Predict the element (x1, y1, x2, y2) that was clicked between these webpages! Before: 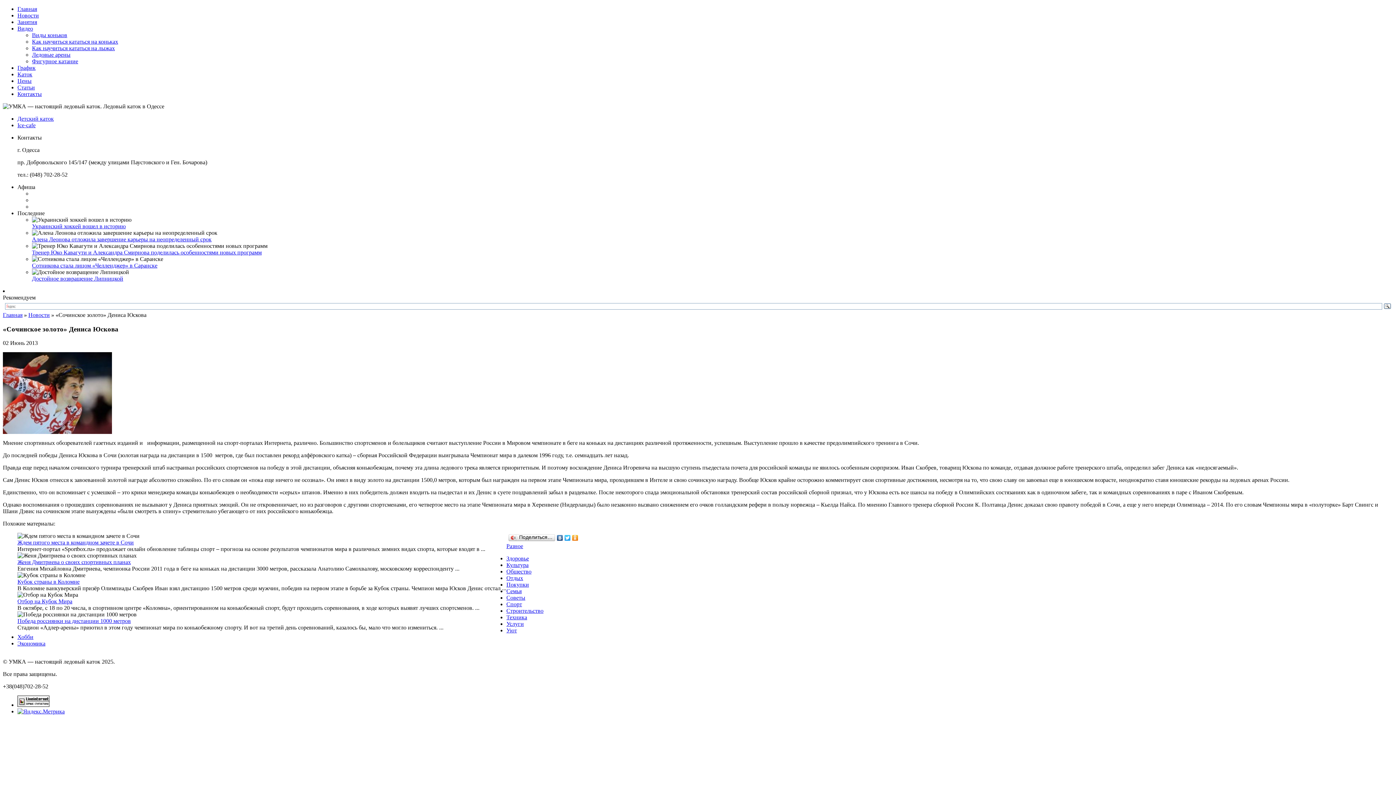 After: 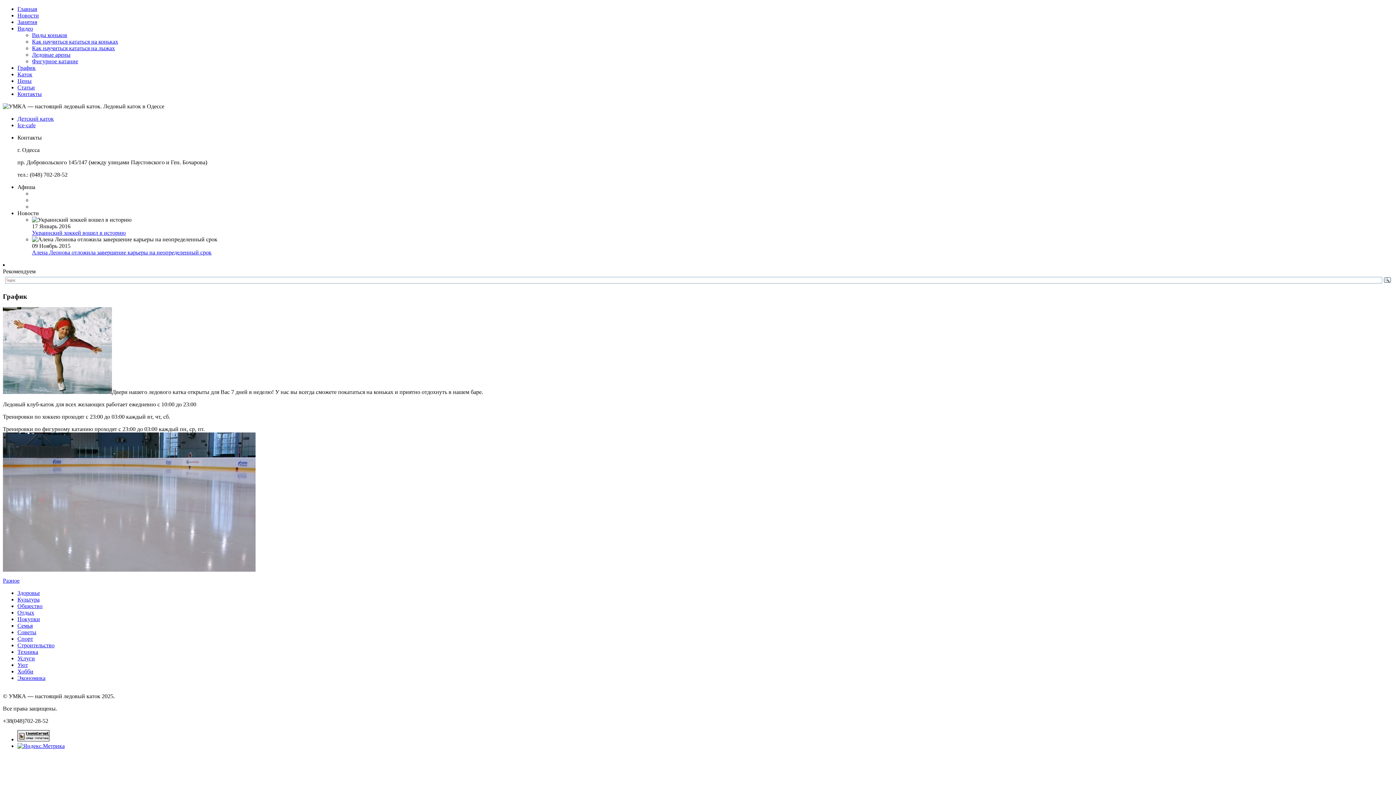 Action: bbox: (17, 64, 35, 70) label: График